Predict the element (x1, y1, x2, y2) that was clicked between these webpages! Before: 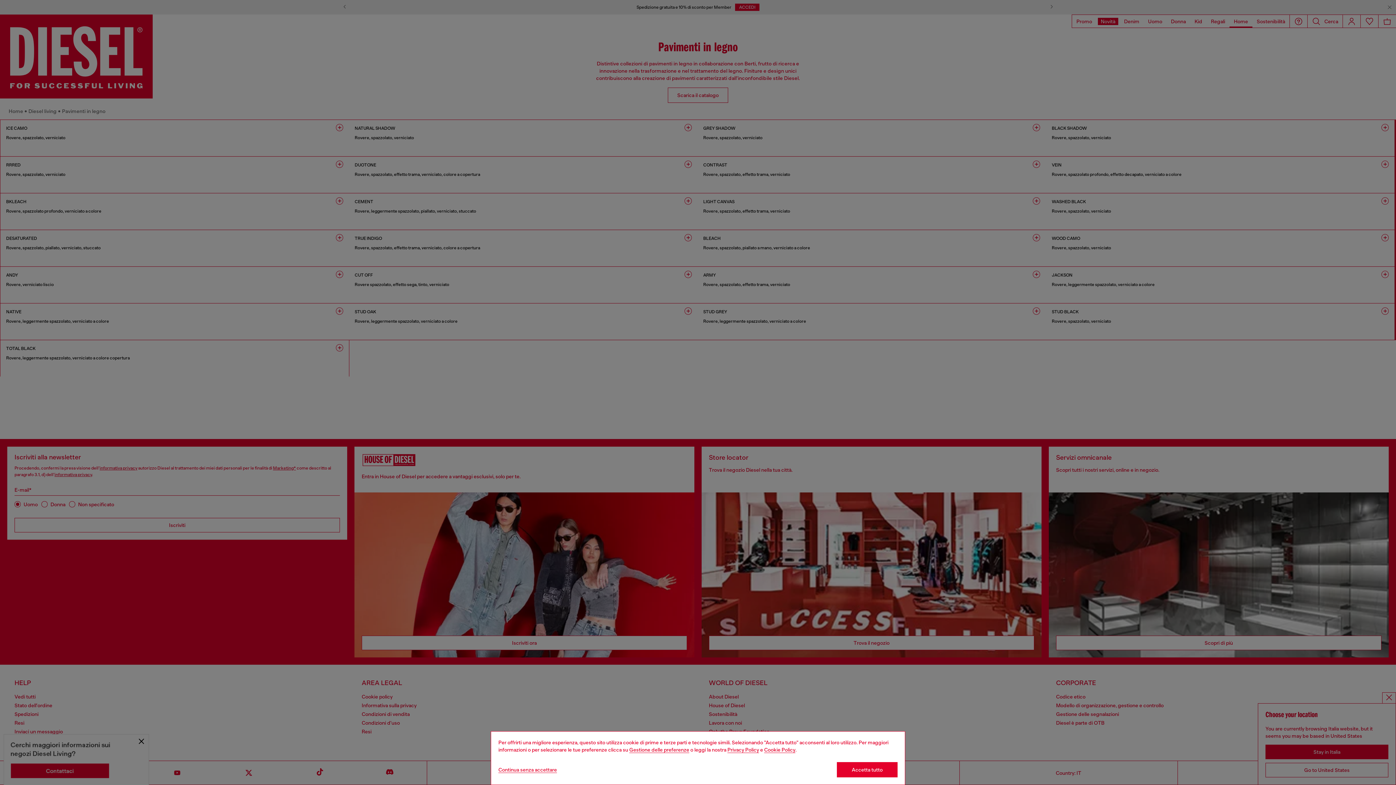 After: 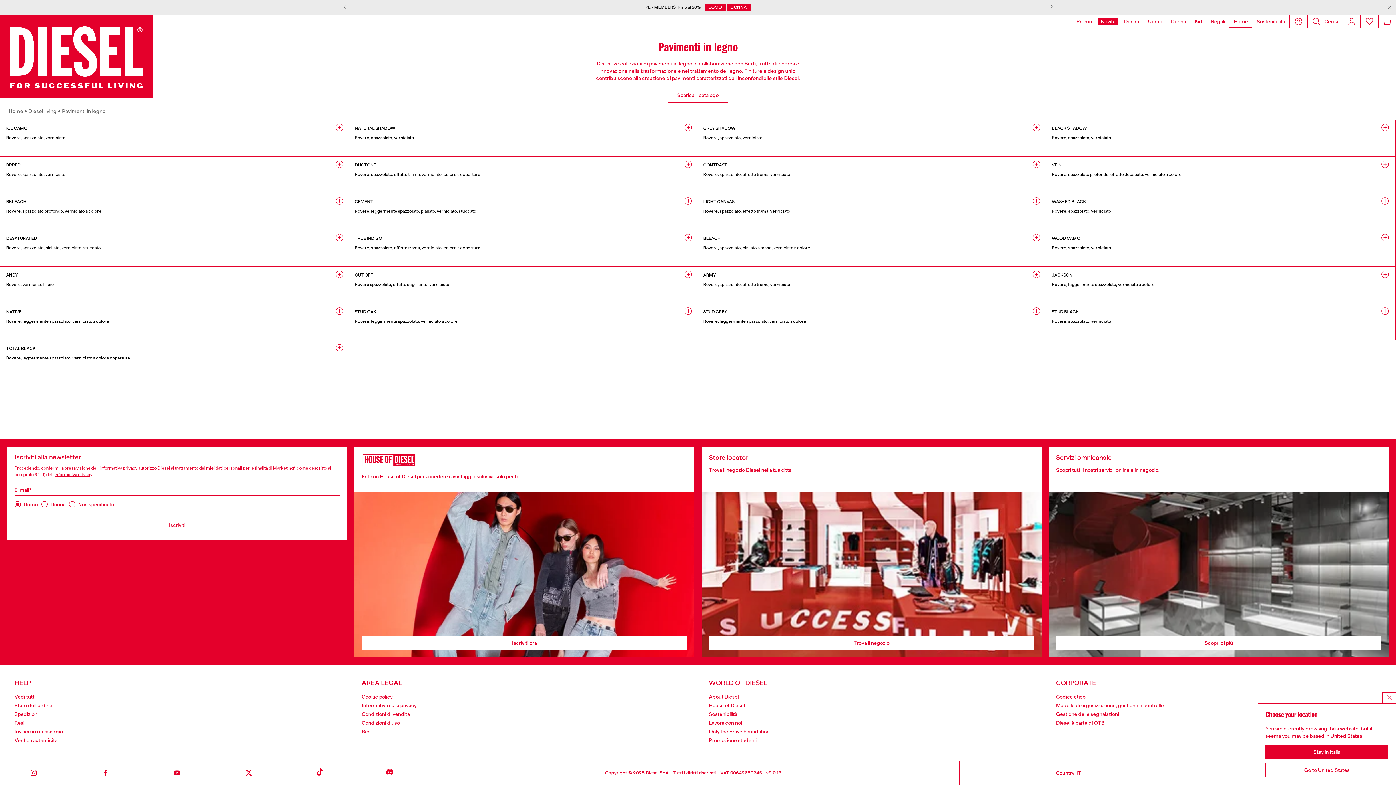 Action: bbox: (837, 762, 897, 777) label: Accetta tutto